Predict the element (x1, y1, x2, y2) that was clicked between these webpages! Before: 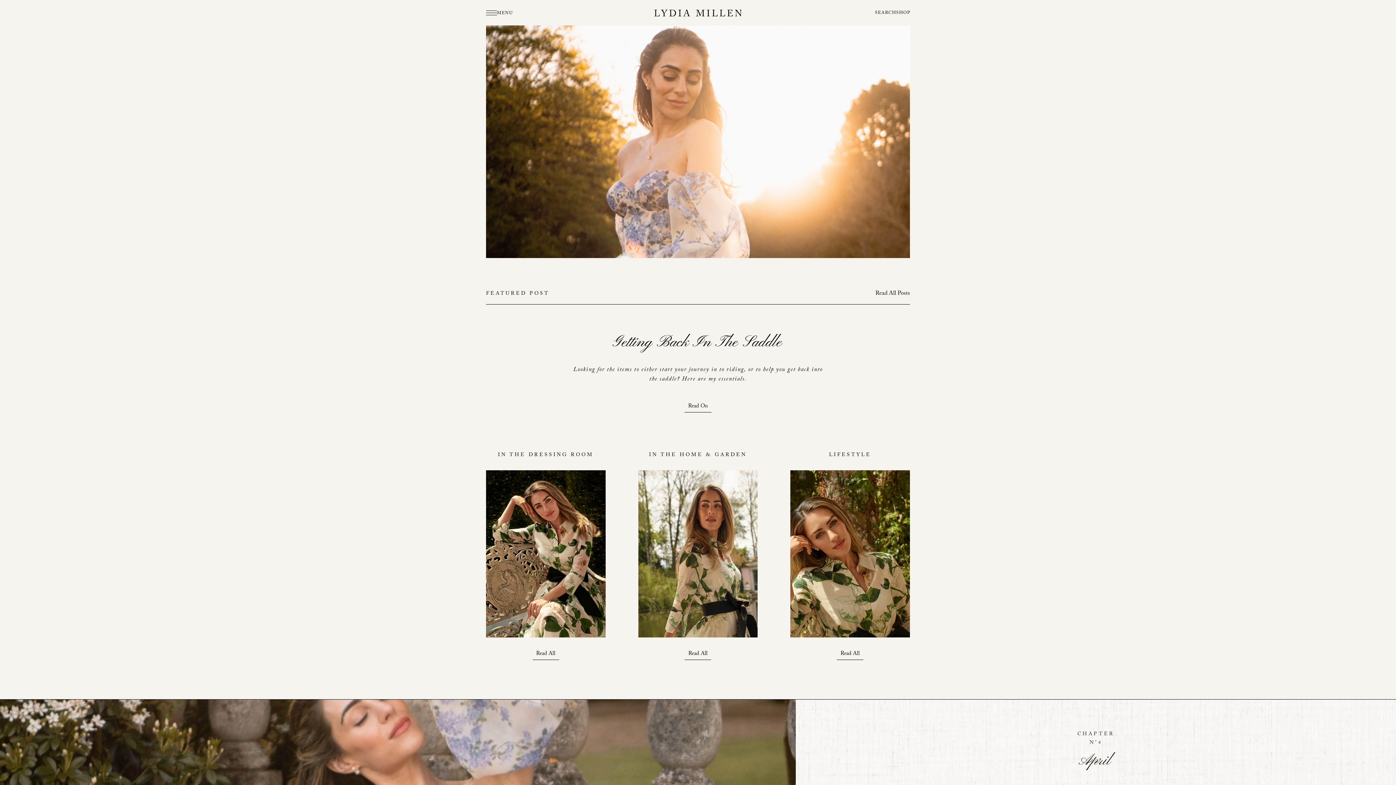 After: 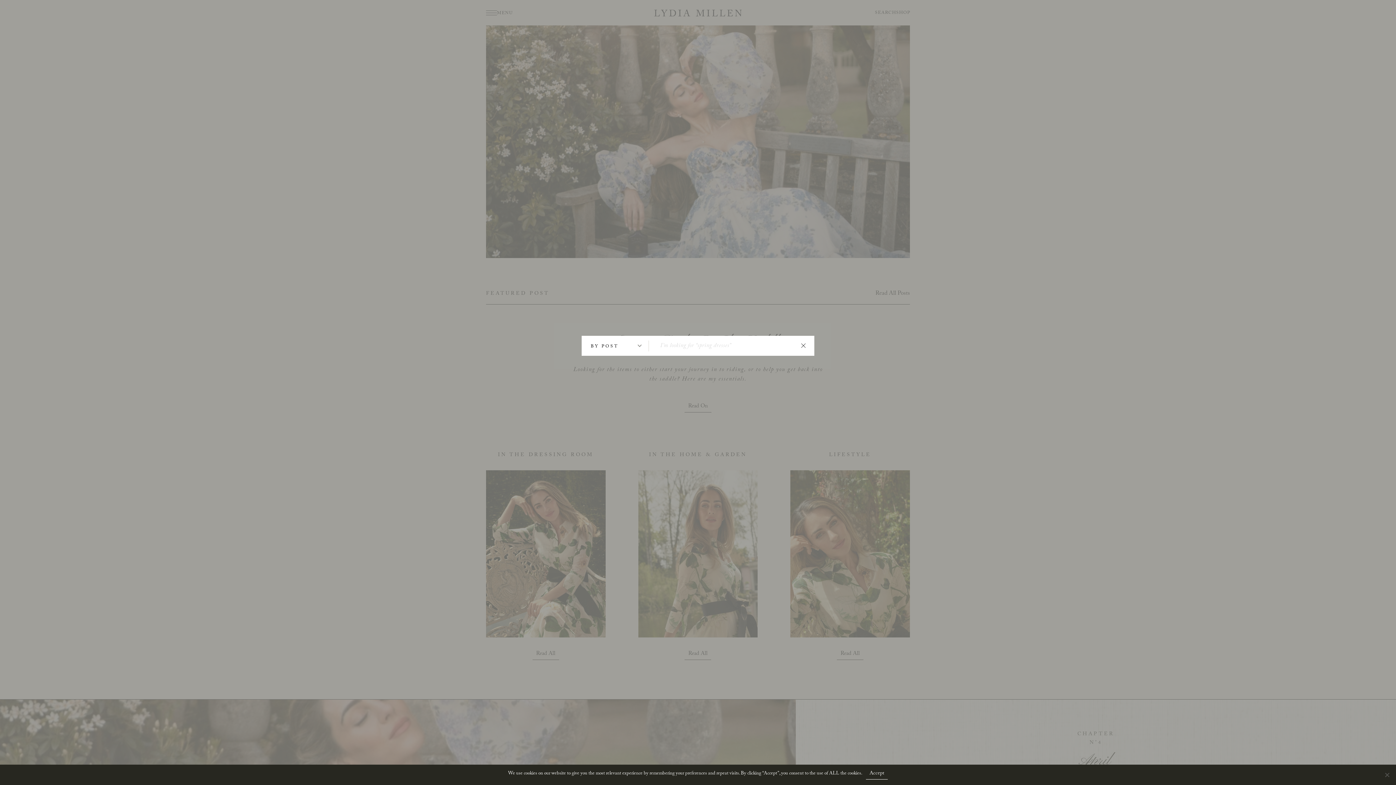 Action: label: SEARCH bbox: (875, 9, 896, 17)